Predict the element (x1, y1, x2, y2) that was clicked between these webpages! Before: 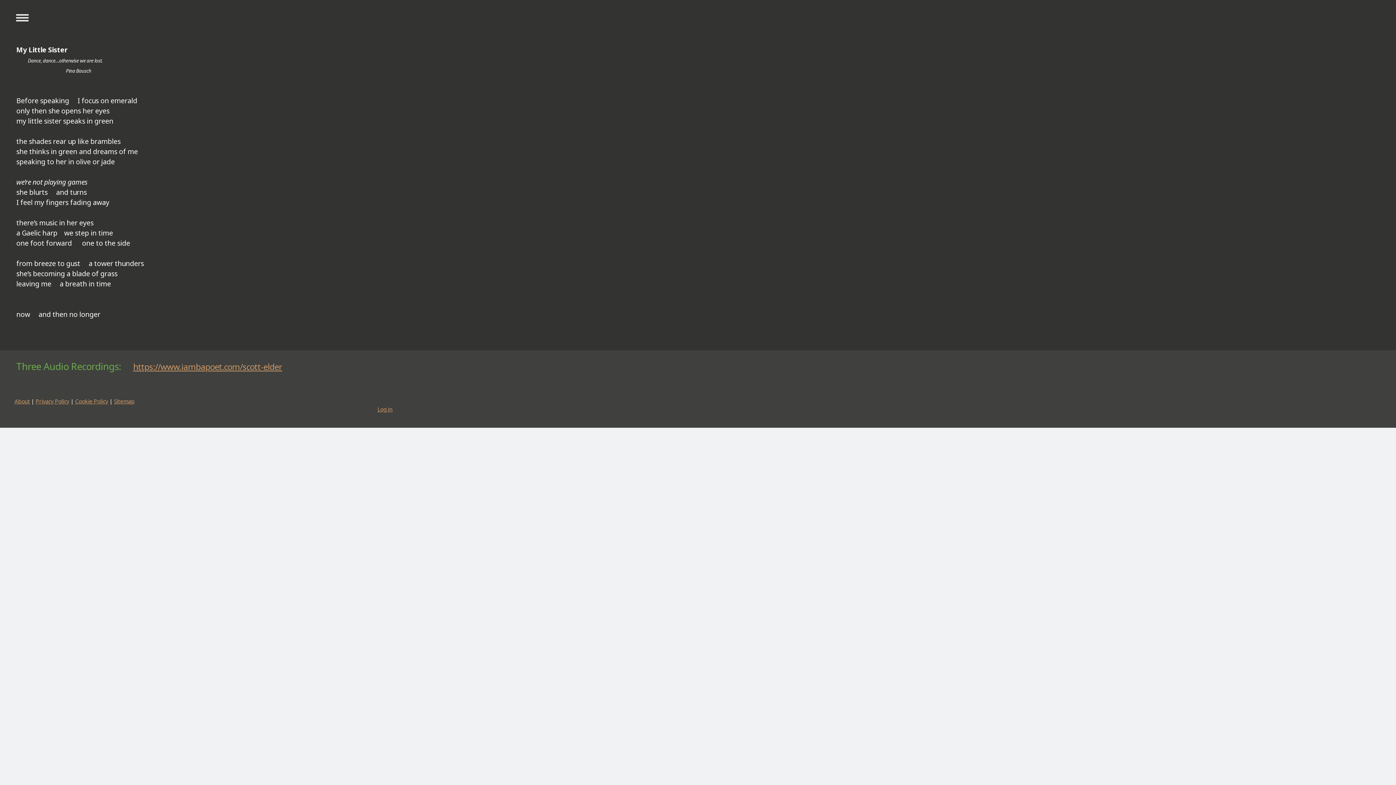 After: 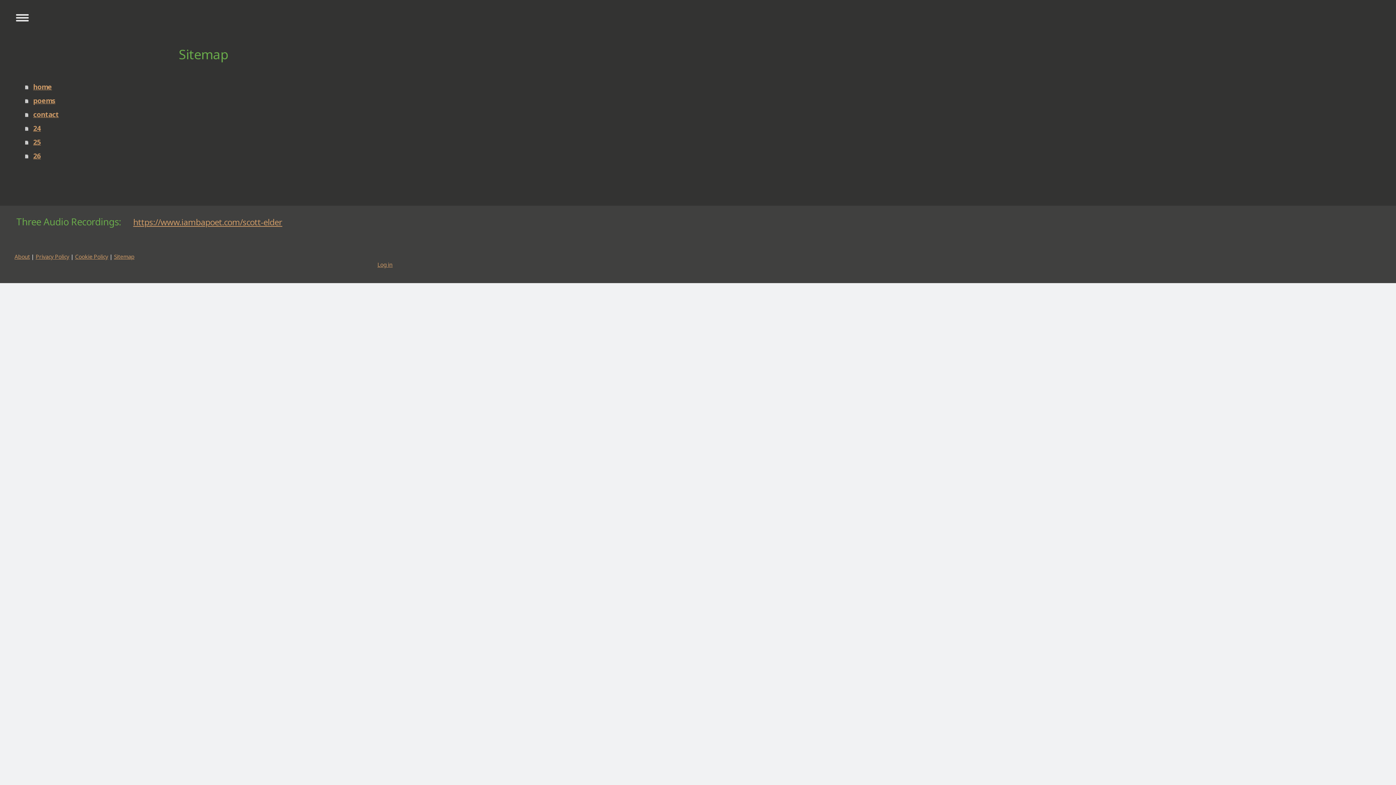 Action: label: Sitemap bbox: (113, 397, 134, 405)